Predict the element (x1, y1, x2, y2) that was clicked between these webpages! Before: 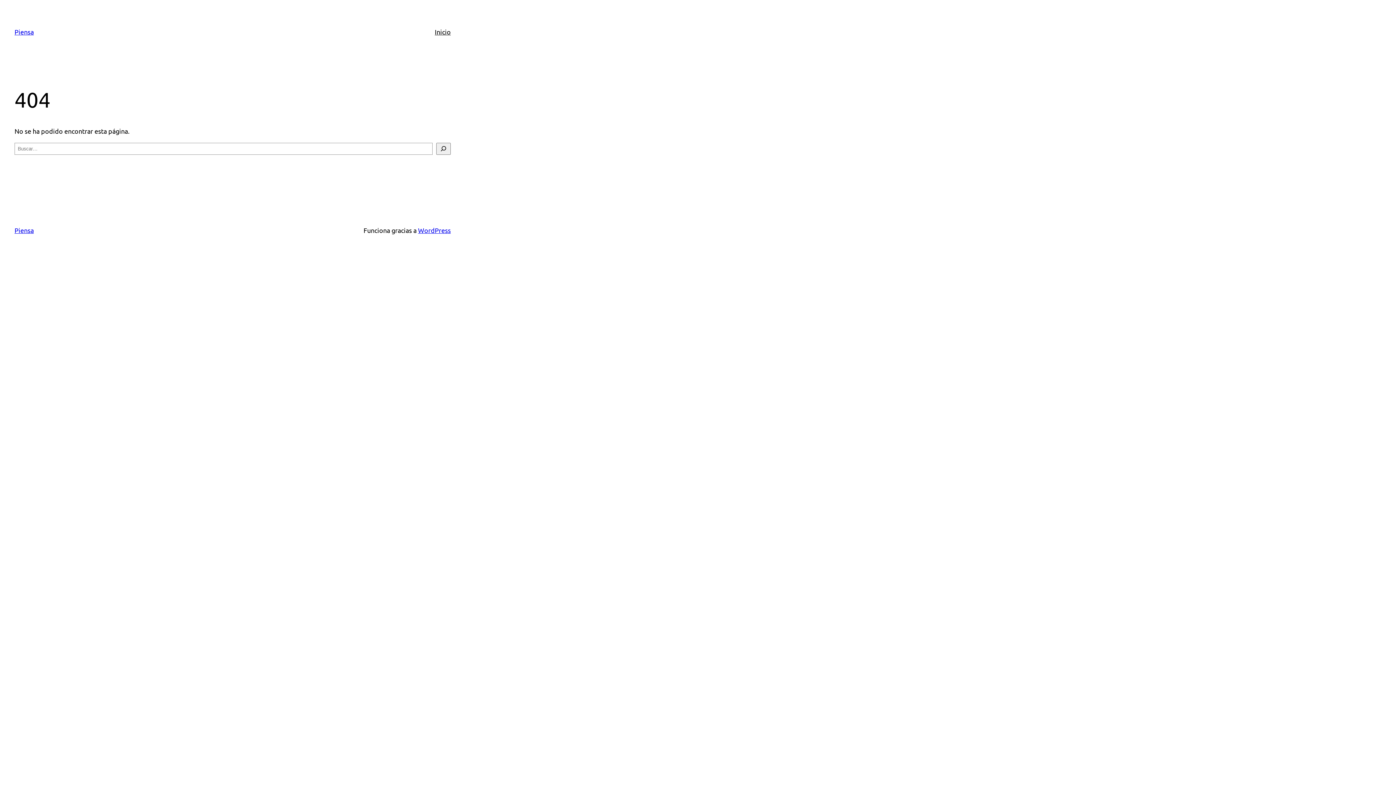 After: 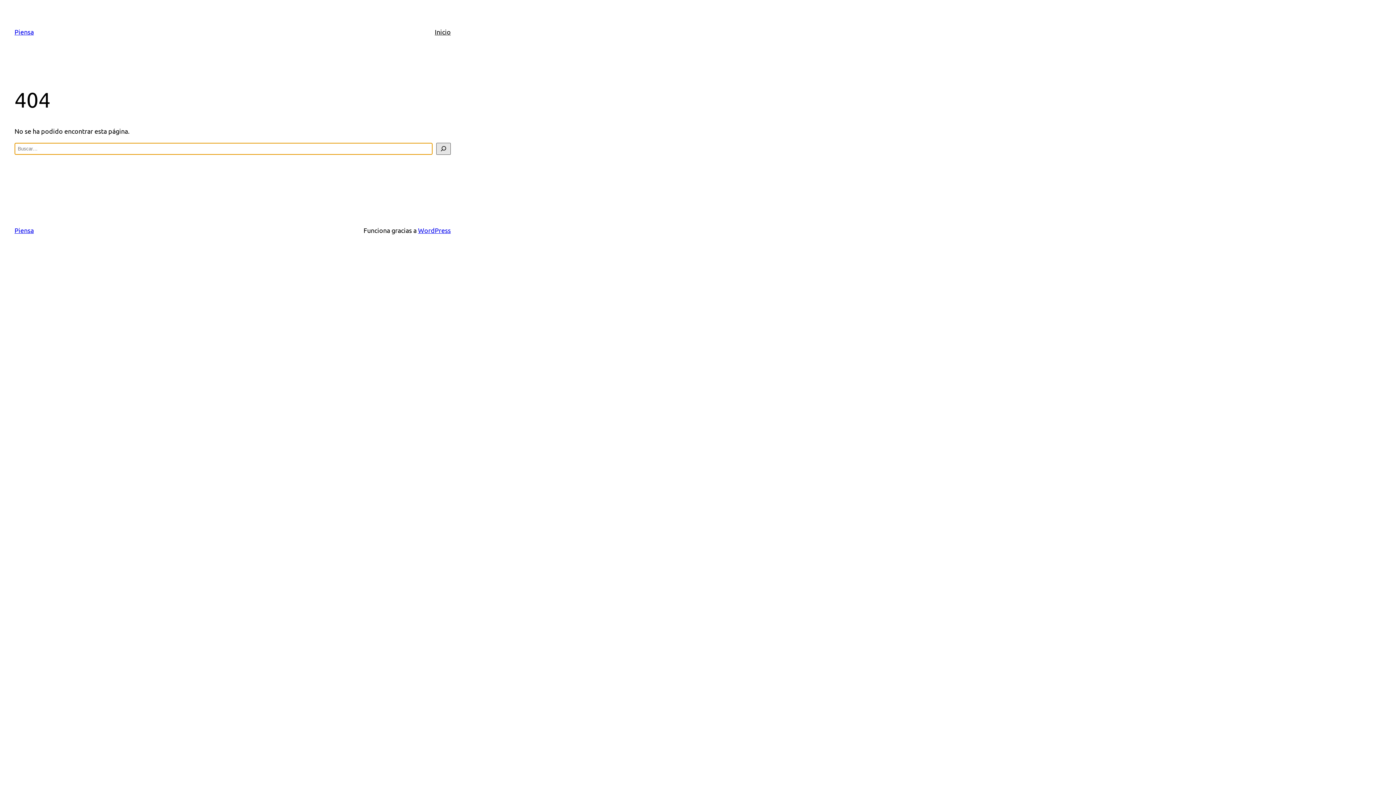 Action: label: Buscar bbox: (436, 142, 450, 154)